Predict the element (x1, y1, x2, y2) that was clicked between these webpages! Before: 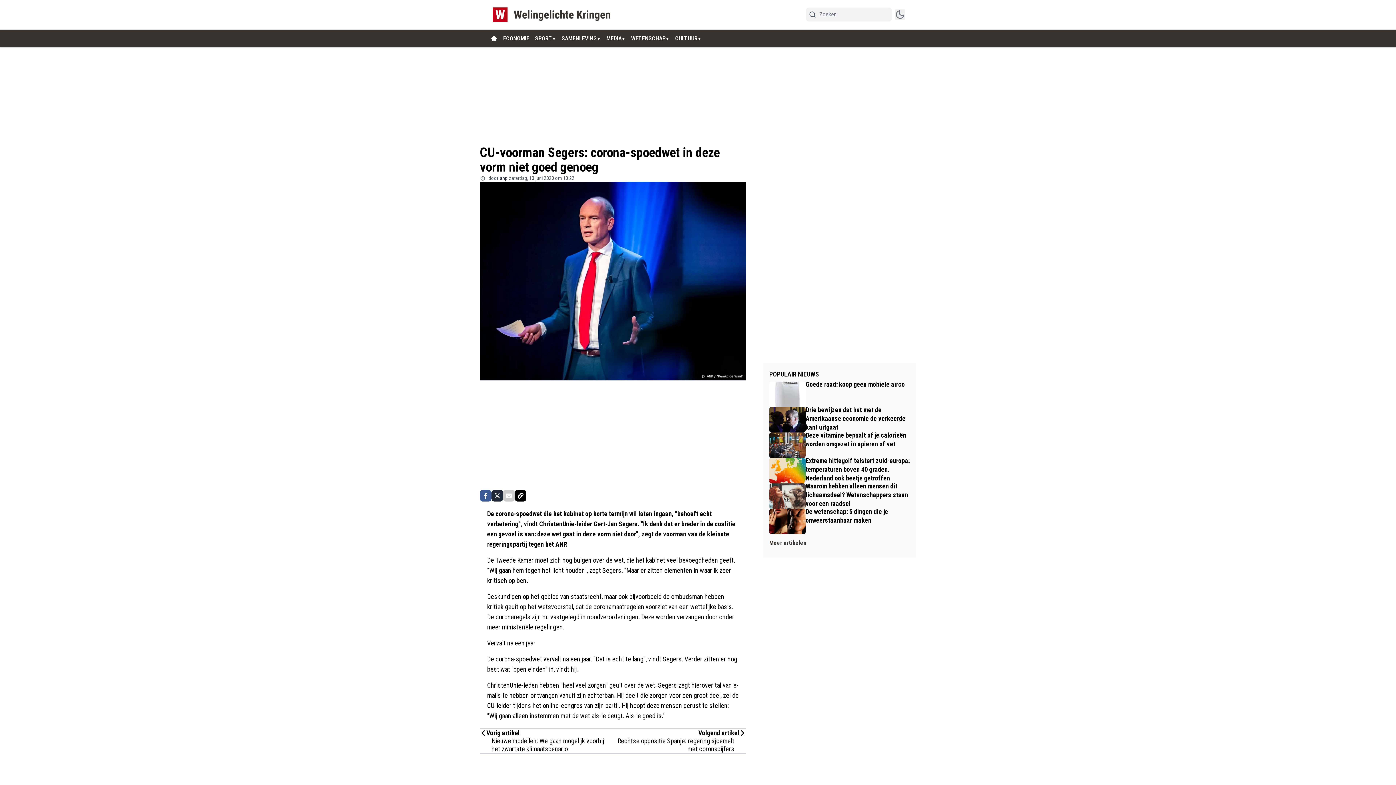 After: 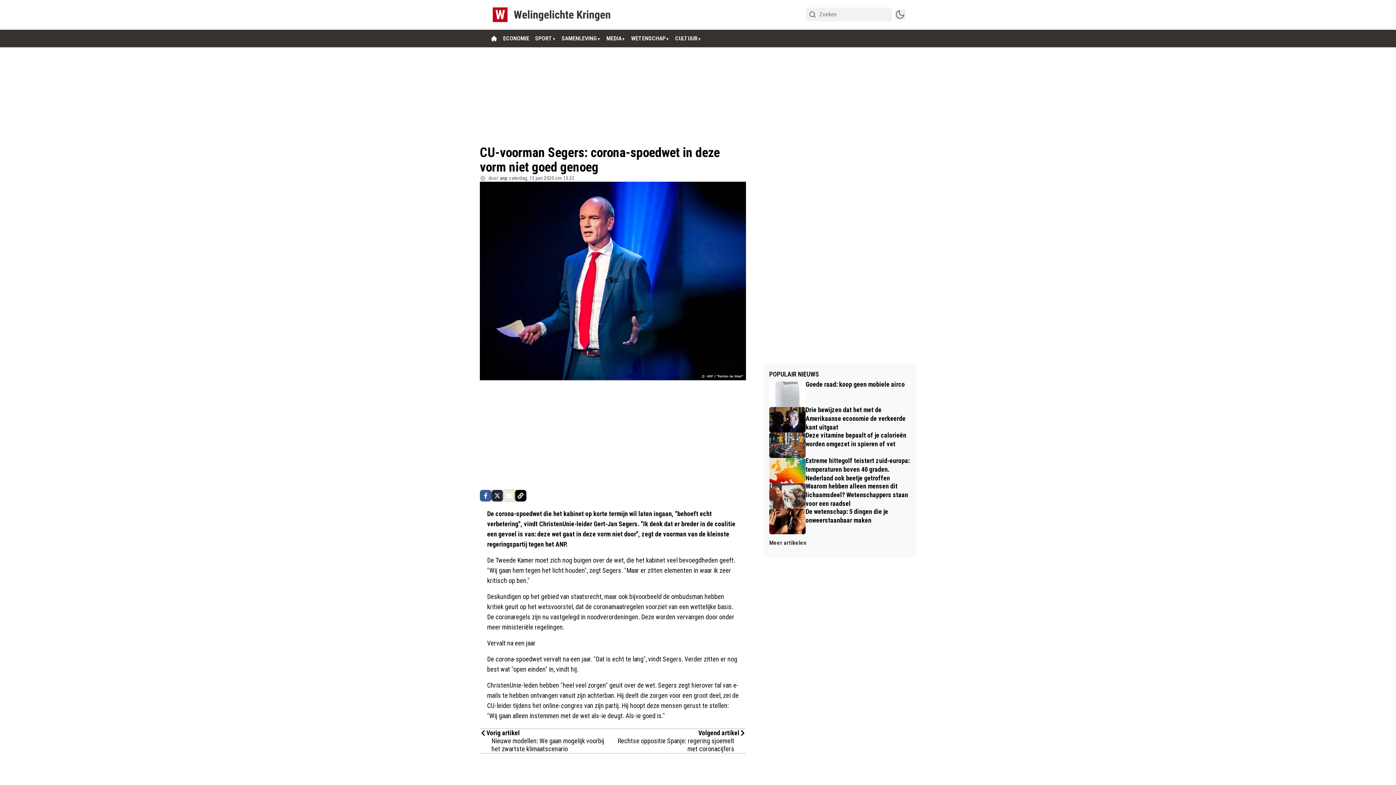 Action: bbox: (503, 490, 514, 501)